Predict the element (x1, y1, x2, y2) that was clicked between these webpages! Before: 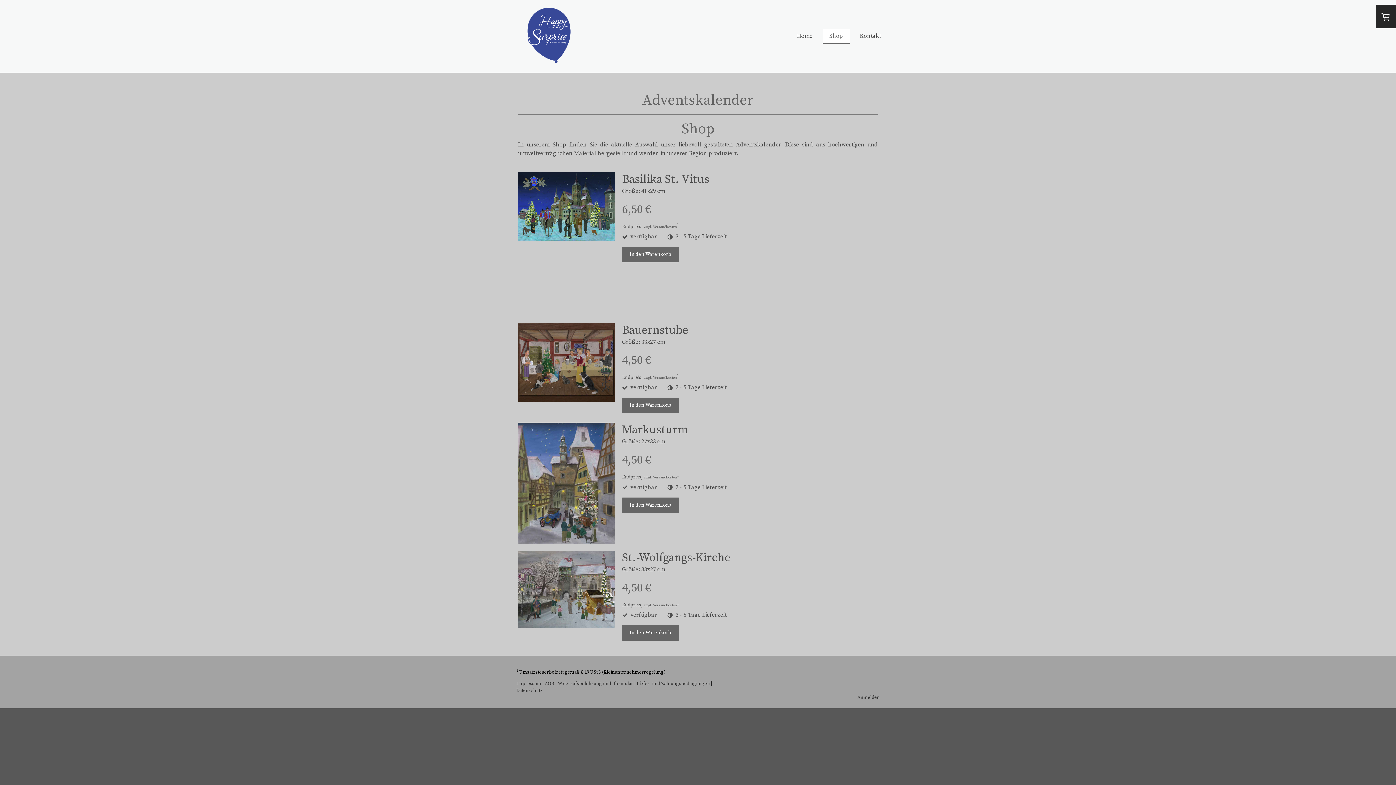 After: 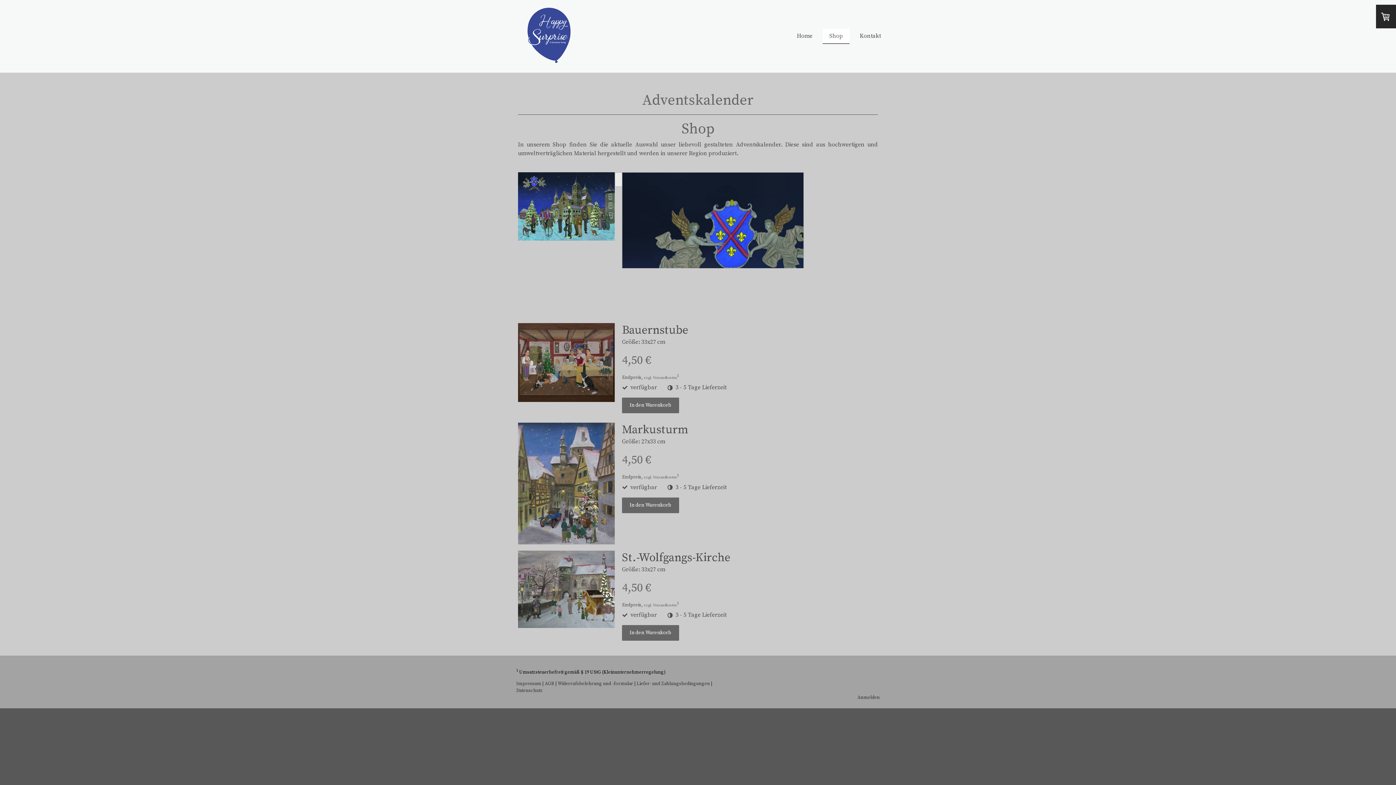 Action: bbox: (518, 172, 614, 243)